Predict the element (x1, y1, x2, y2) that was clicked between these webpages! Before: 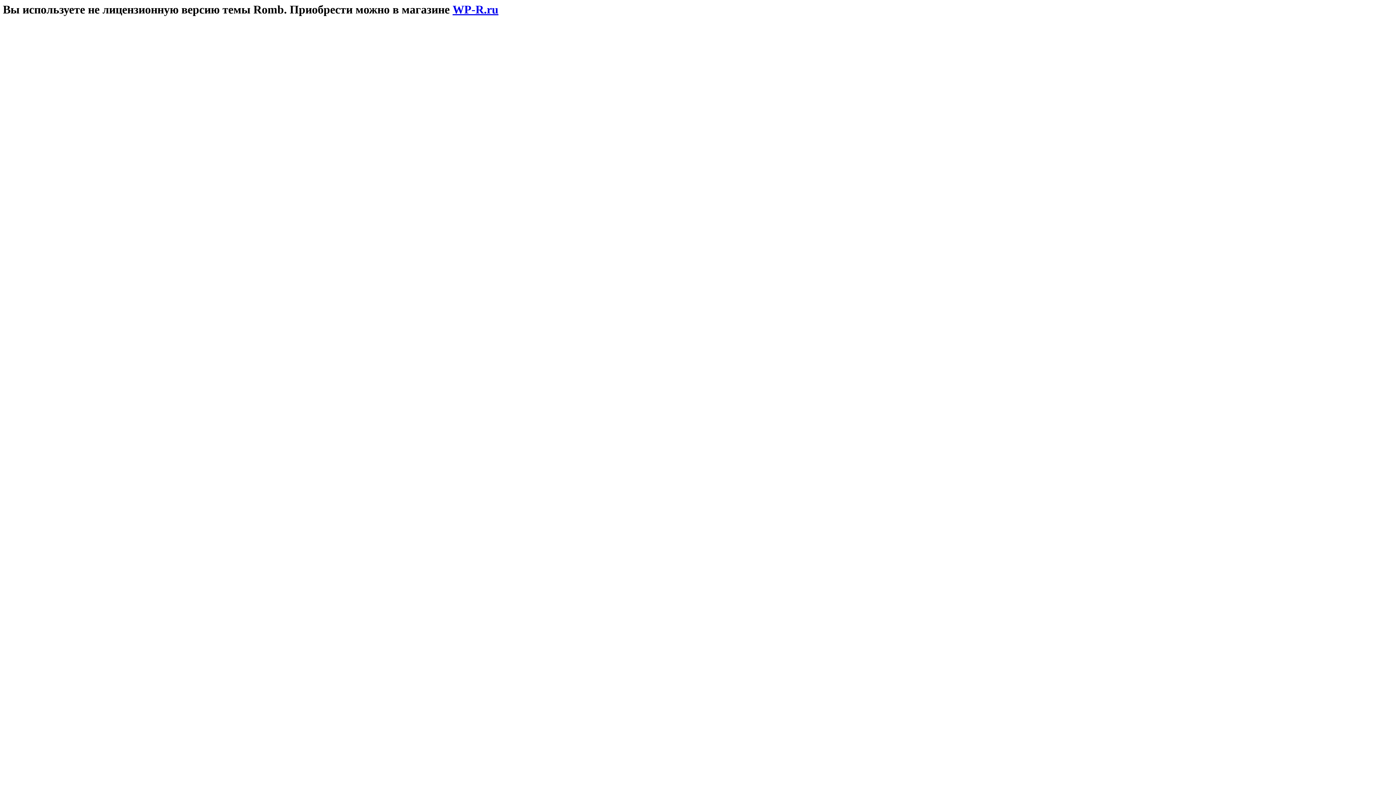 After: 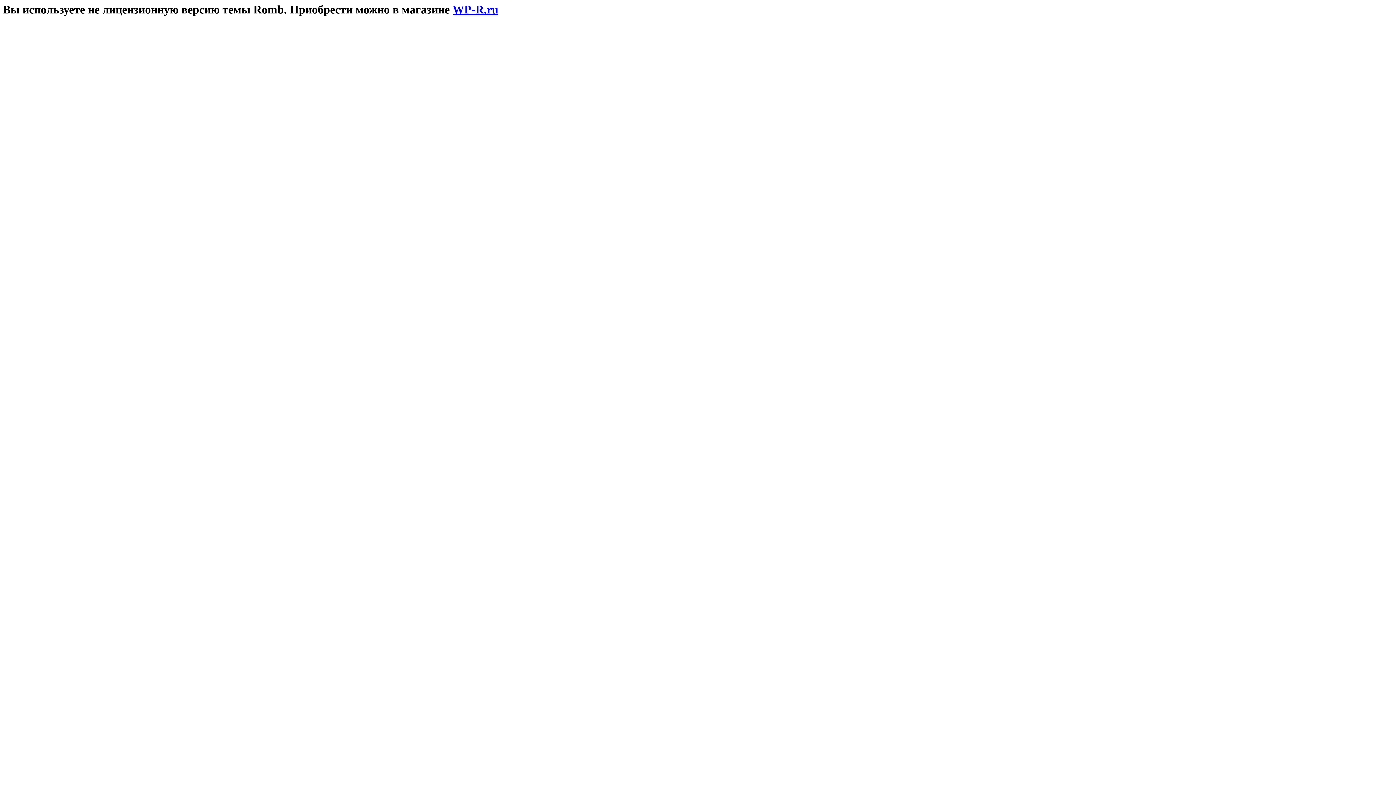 Action: label: WP-R.ru bbox: (452, 2, 498, 16)